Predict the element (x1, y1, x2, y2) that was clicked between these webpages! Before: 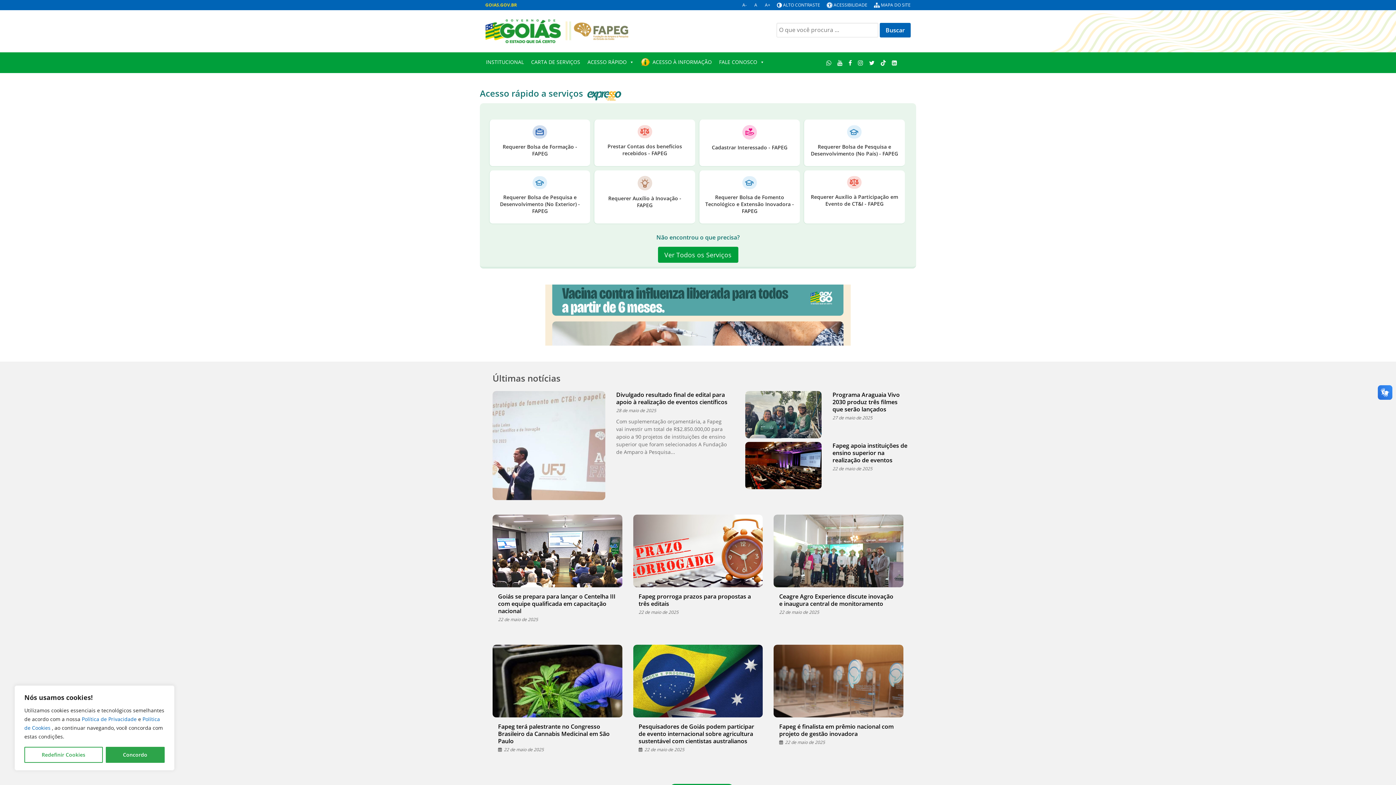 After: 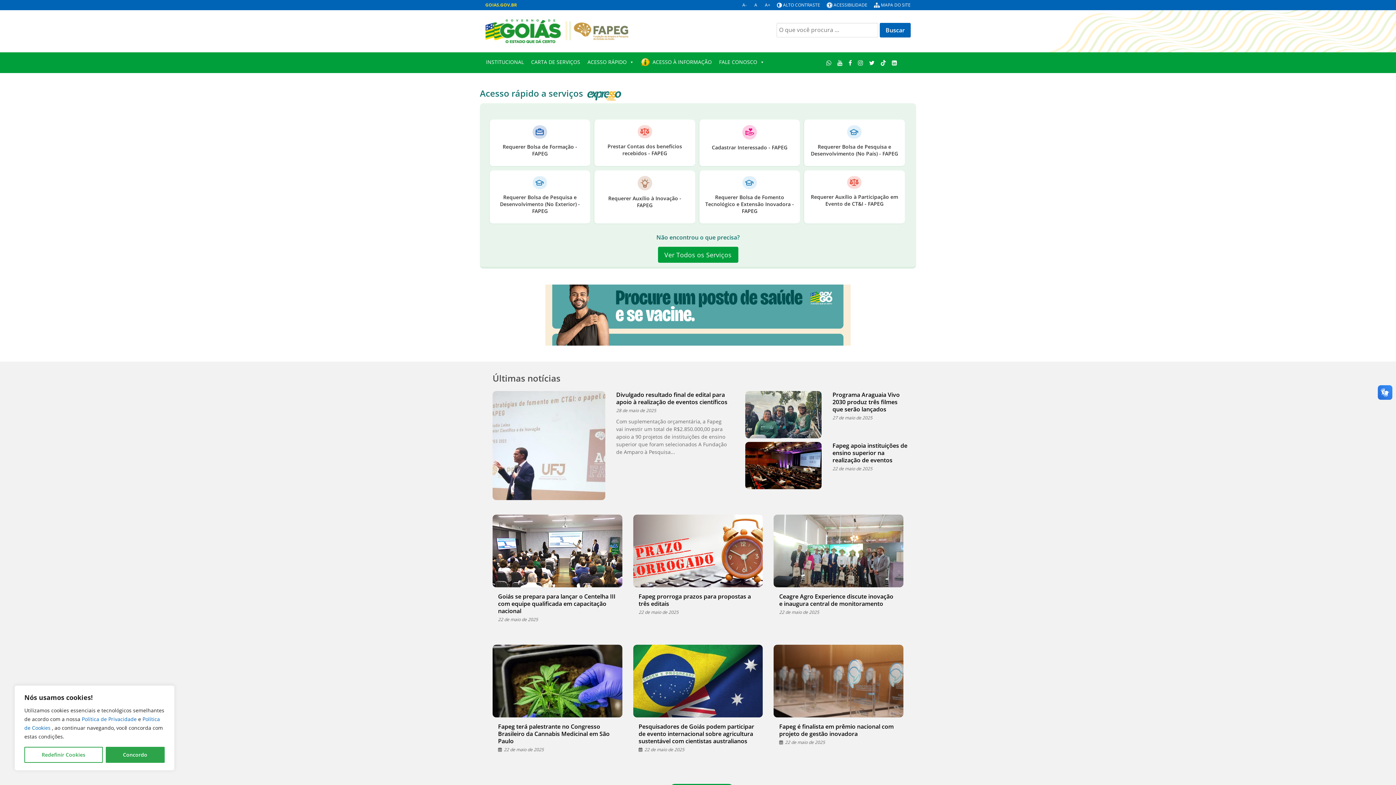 Action: bbox: (855, 57, 865, 67) label: Instagram